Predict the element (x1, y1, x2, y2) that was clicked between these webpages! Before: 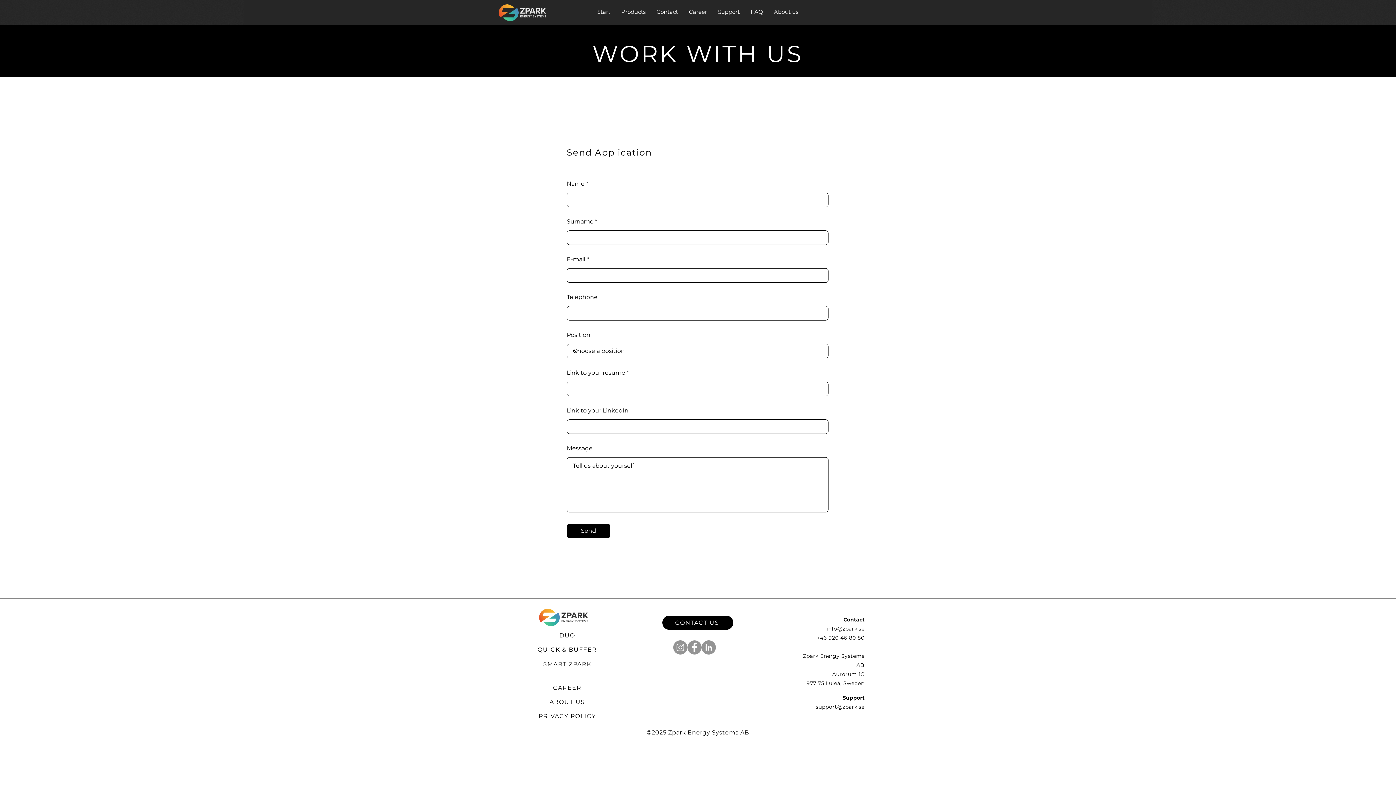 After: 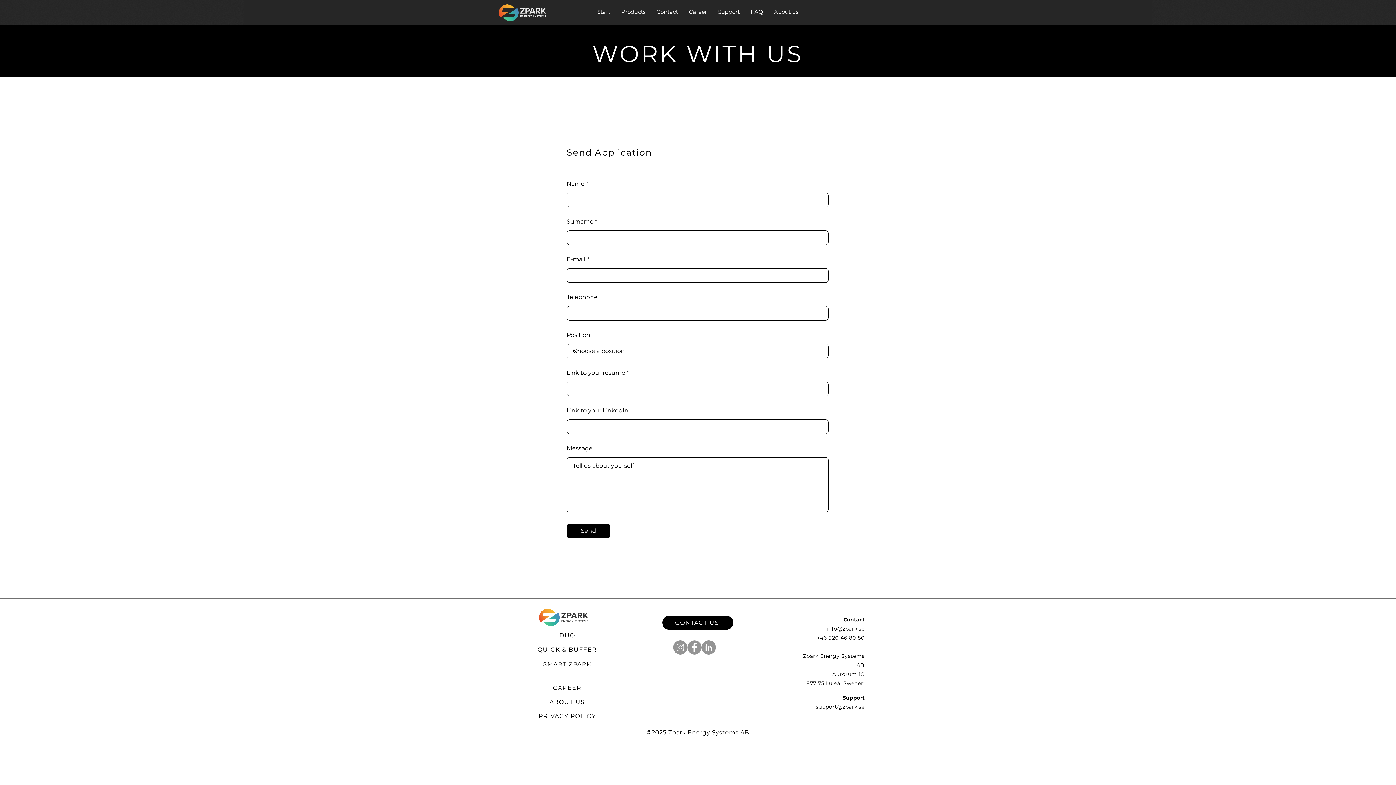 Action: label: Instagram - Grå Circle bbox: (673, 640, 687, 654)